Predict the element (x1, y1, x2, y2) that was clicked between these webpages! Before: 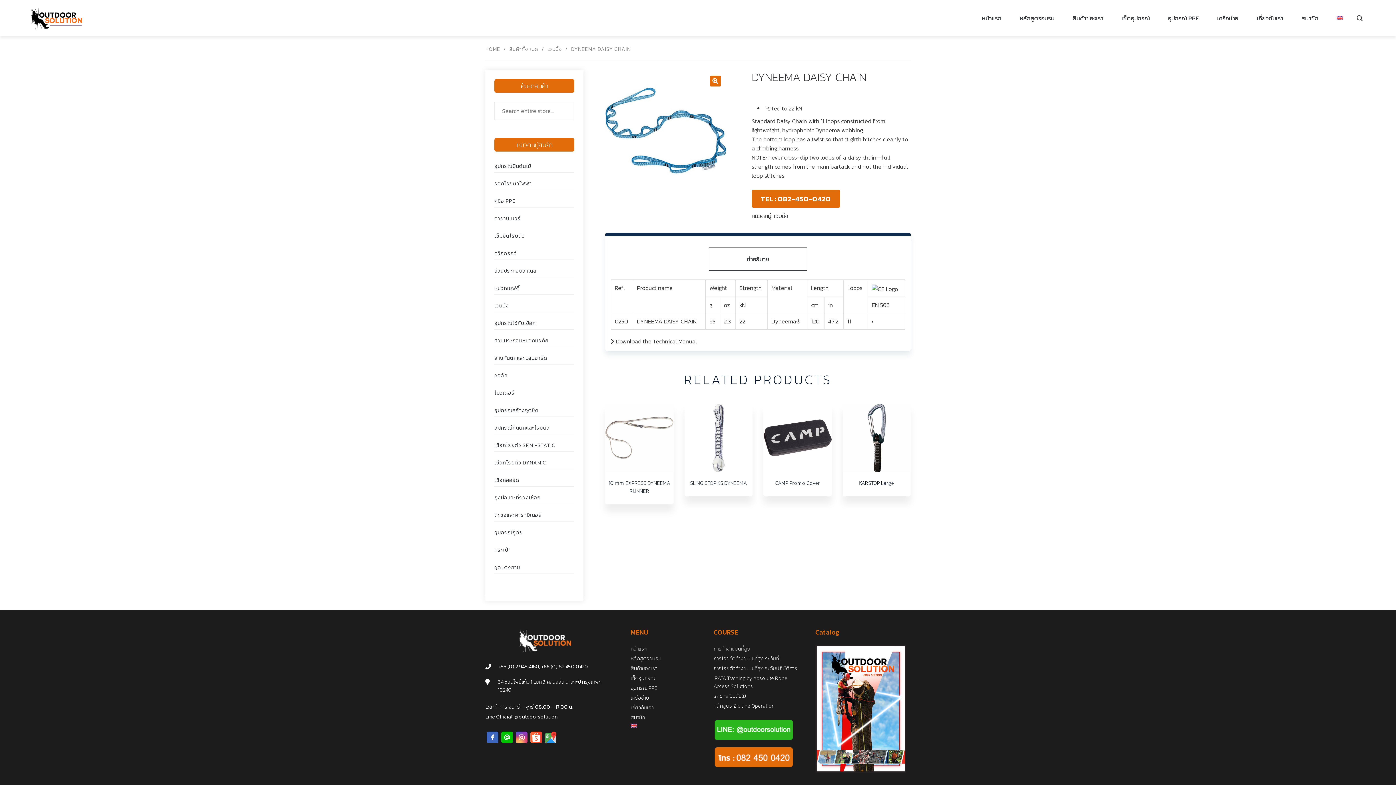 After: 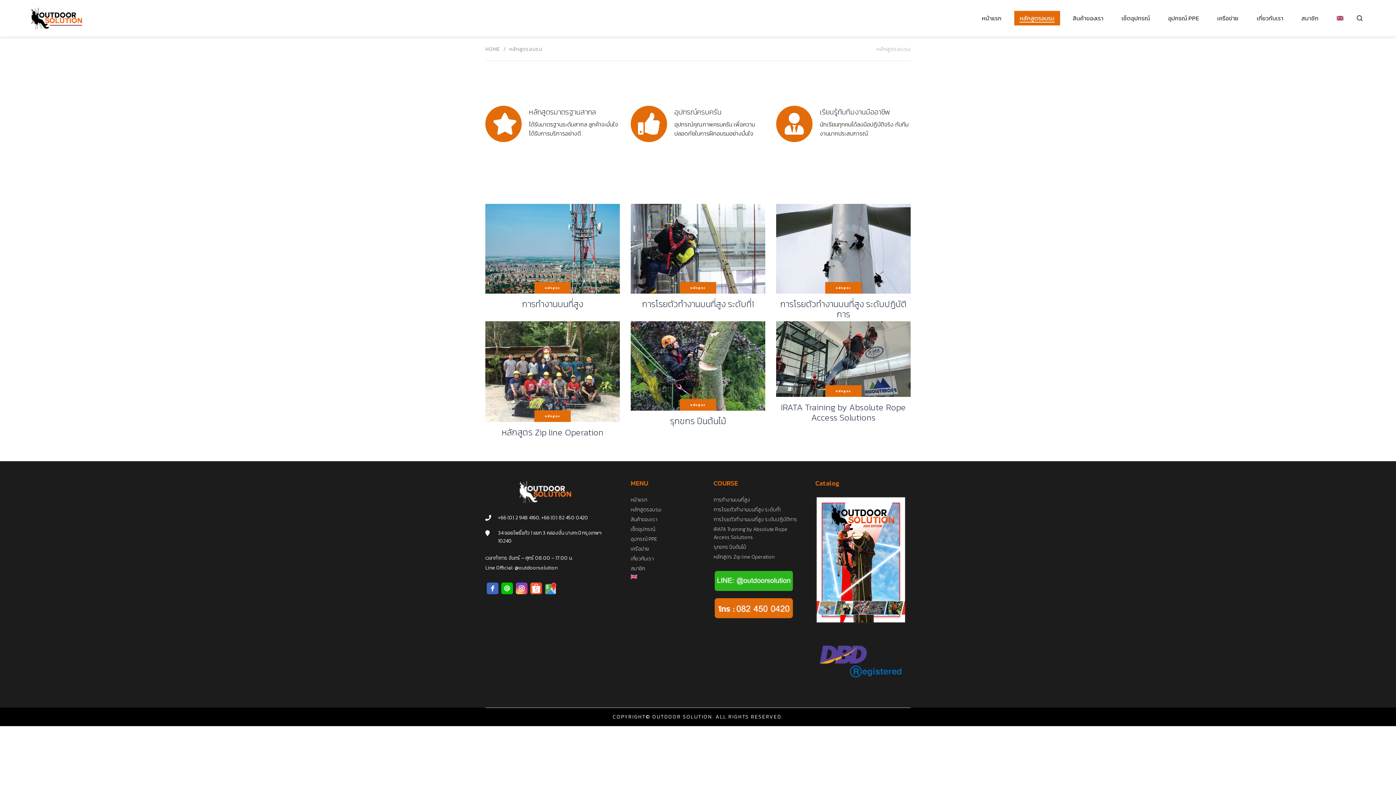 Action: label: หลักสูตรอบรม bbox: (1014, 10, 1060, 25)